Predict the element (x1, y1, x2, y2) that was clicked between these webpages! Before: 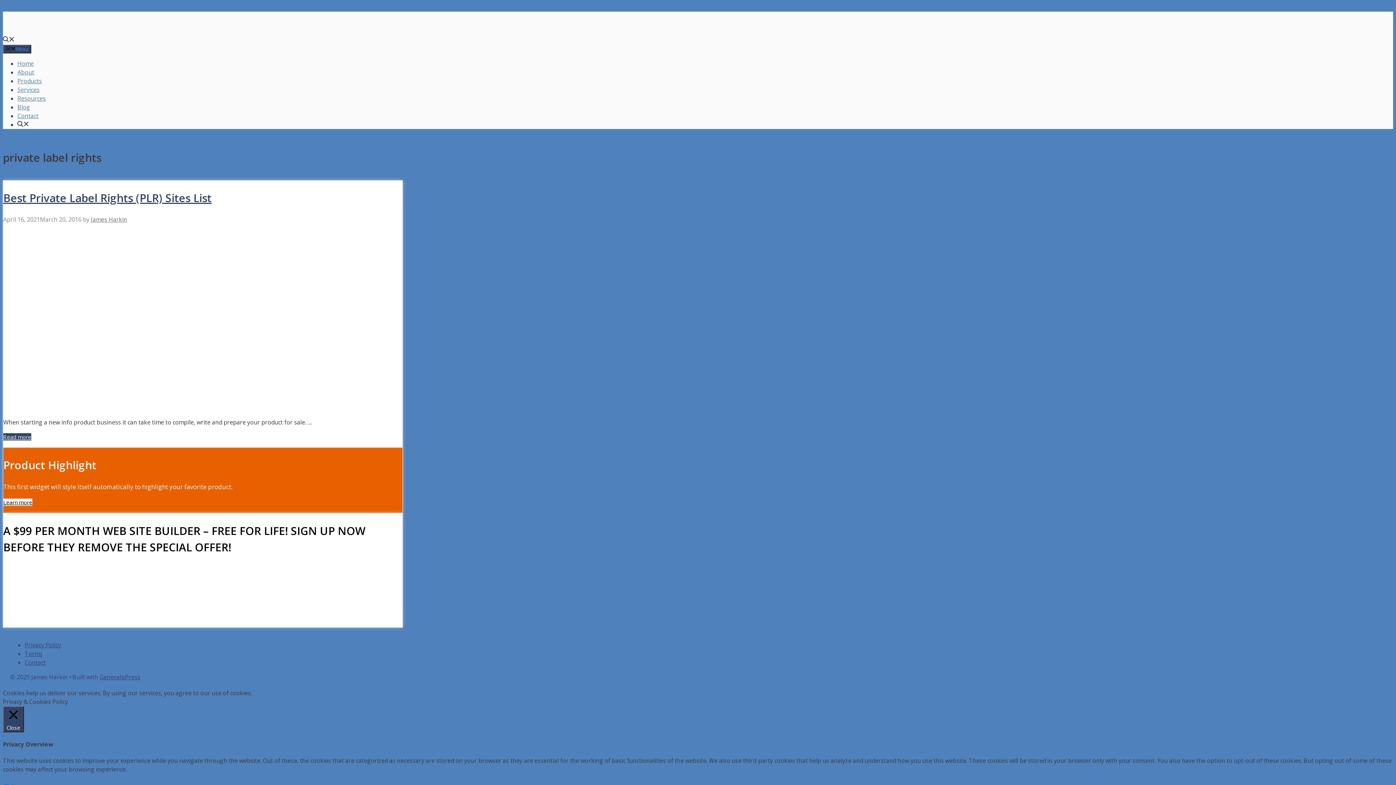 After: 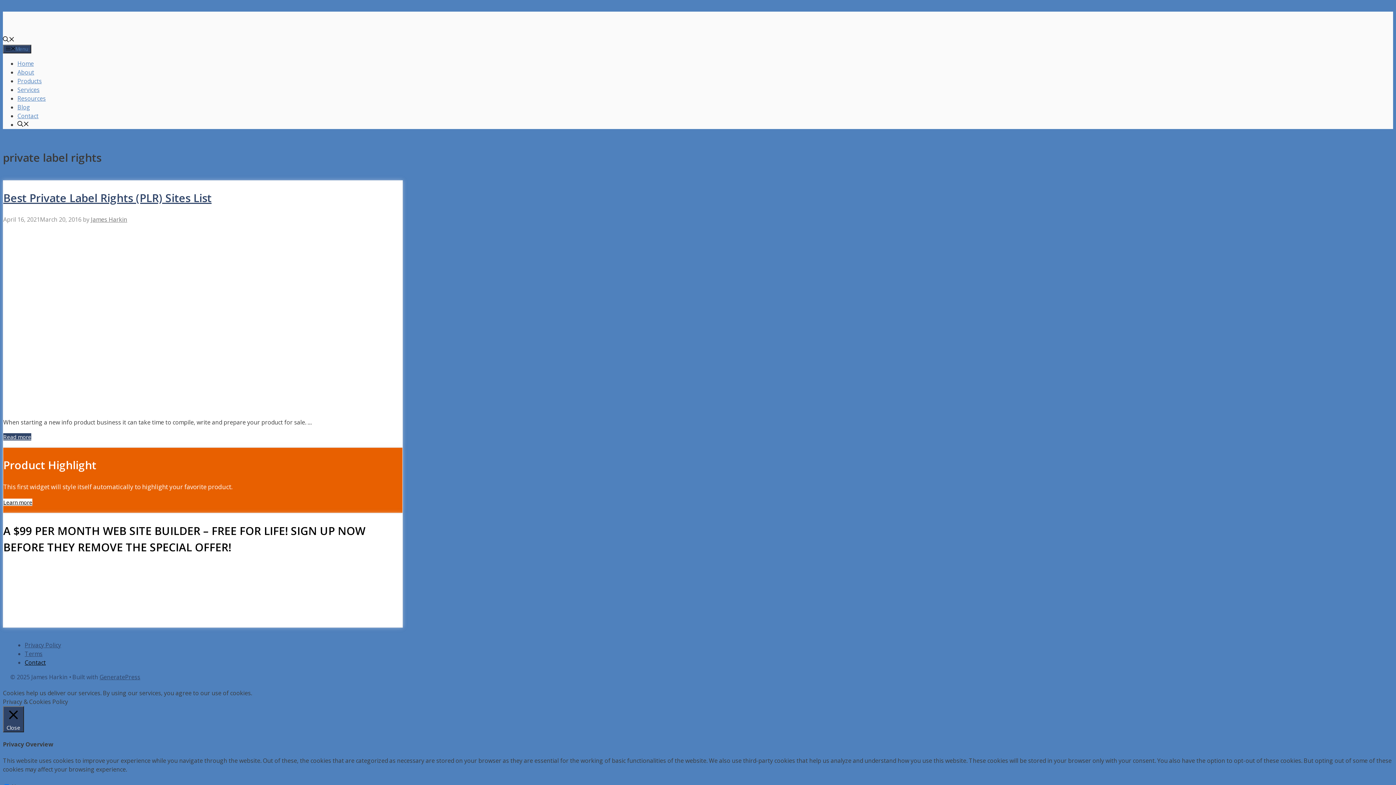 Action: bbox: (24, 658, 45, 666) label: Contact